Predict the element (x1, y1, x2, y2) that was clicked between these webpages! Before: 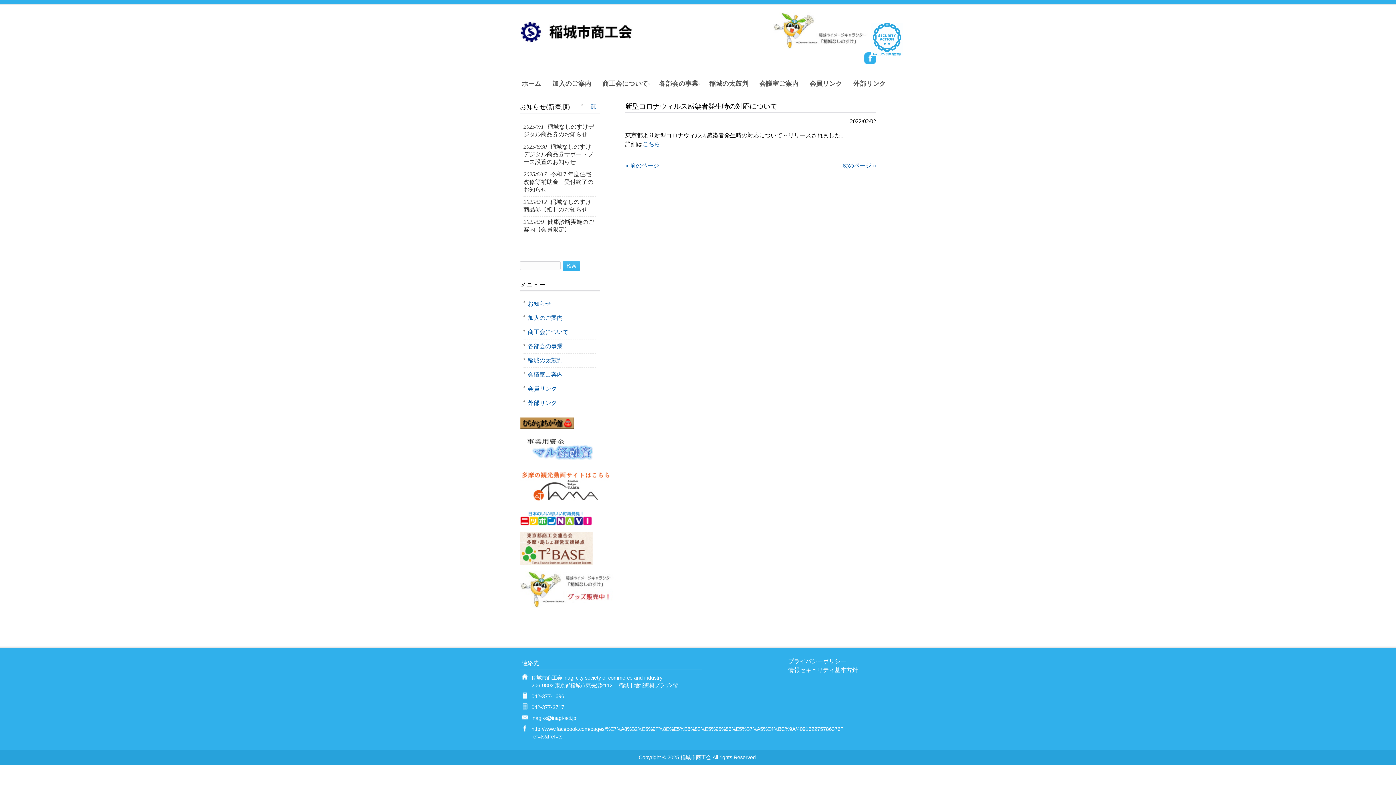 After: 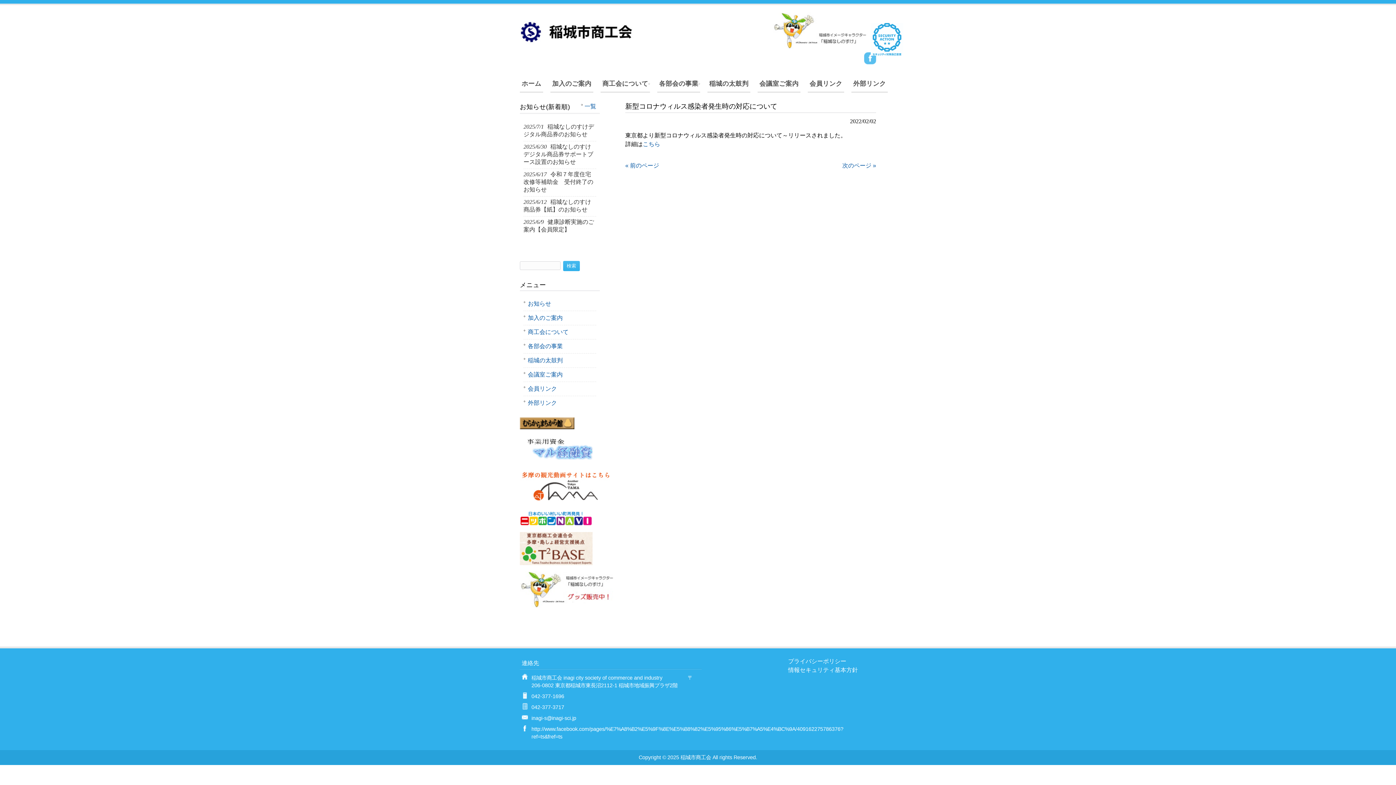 Action: bbox: (862, 59, 876, 65)